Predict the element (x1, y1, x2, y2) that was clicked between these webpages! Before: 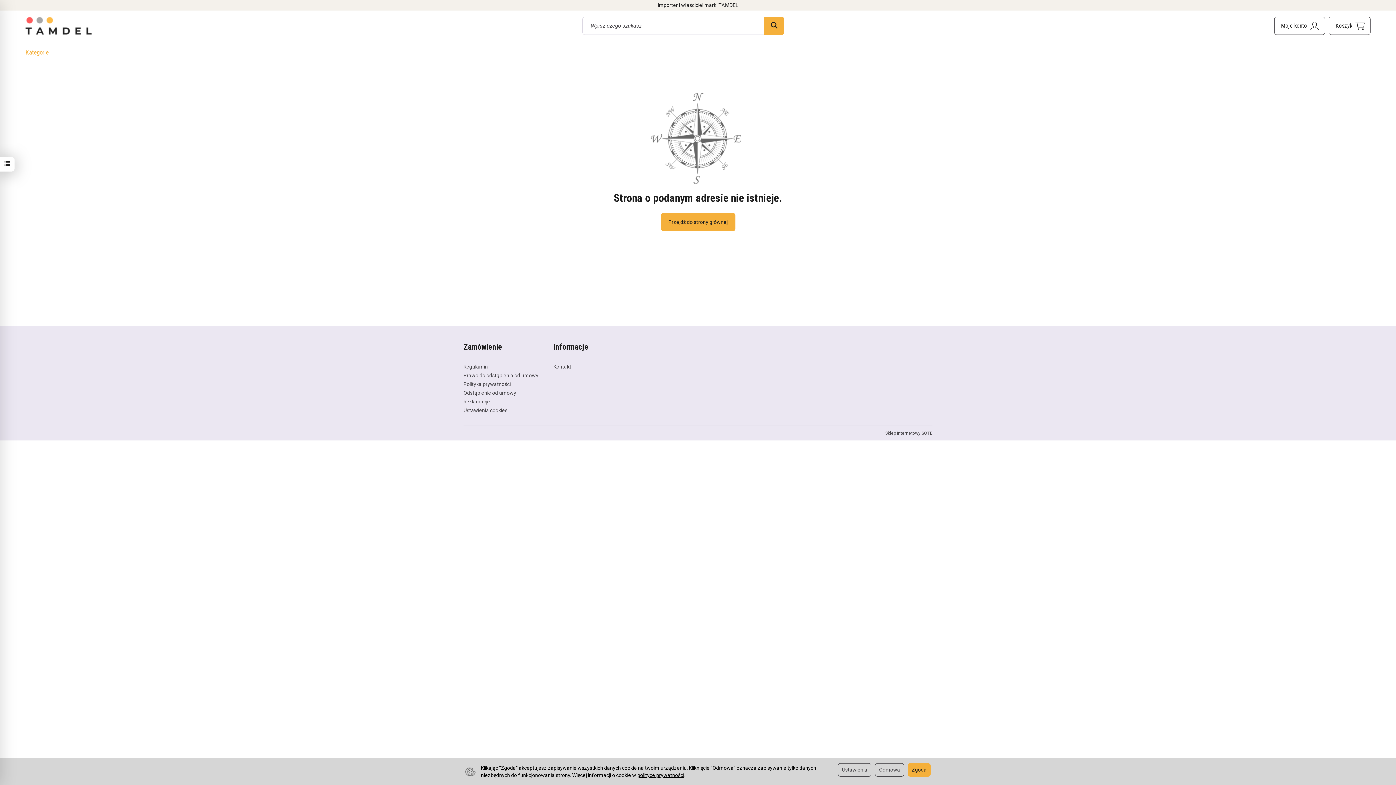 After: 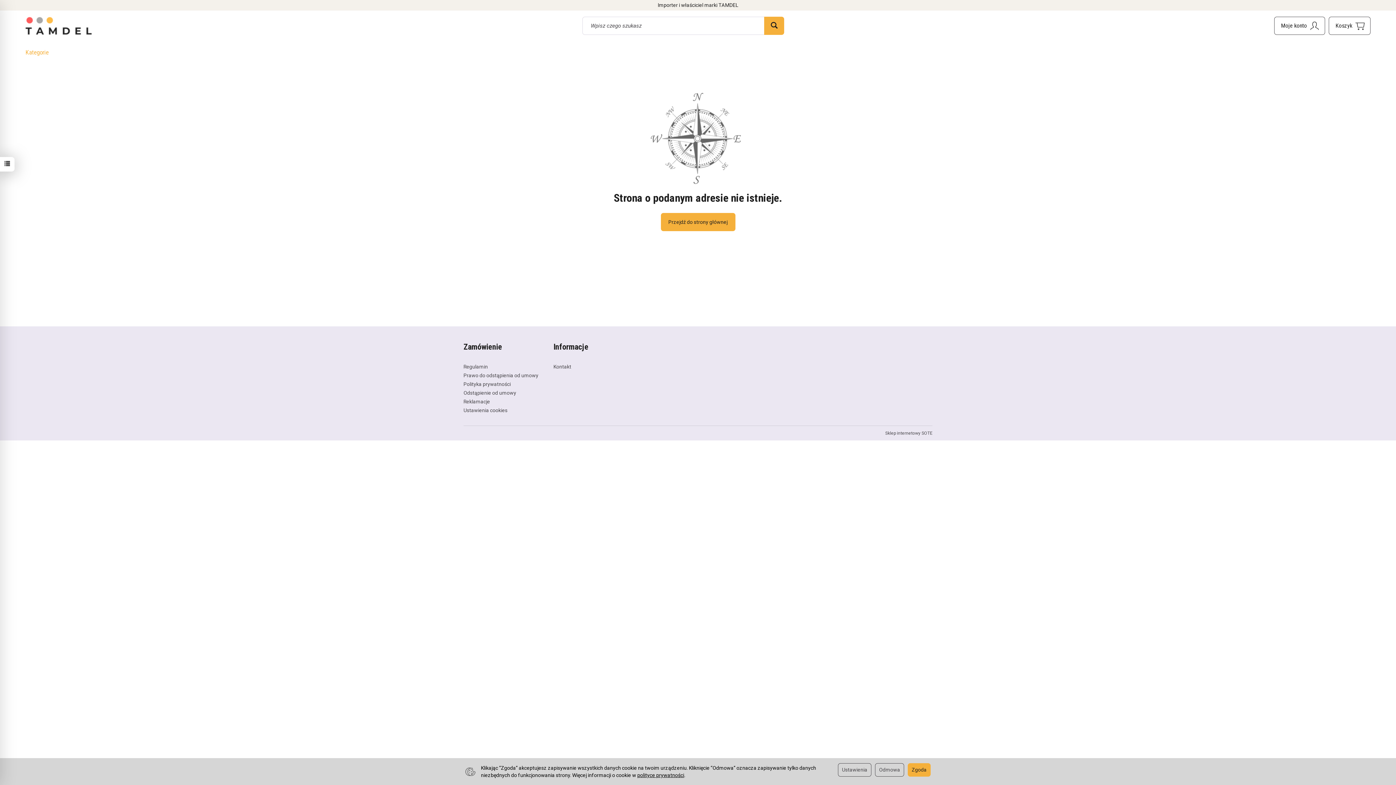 Action: bbox: (463, 342, 542, 351) label: Zamówienie